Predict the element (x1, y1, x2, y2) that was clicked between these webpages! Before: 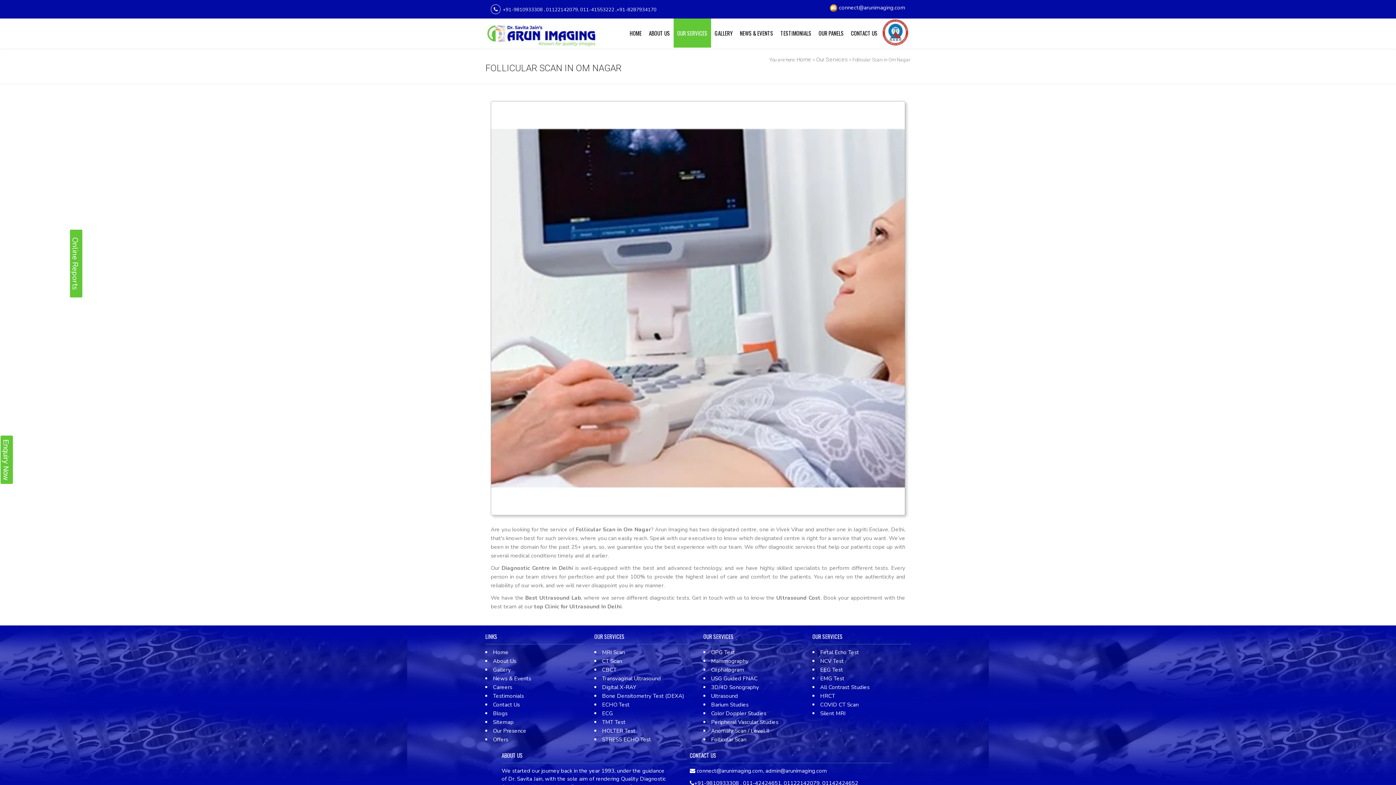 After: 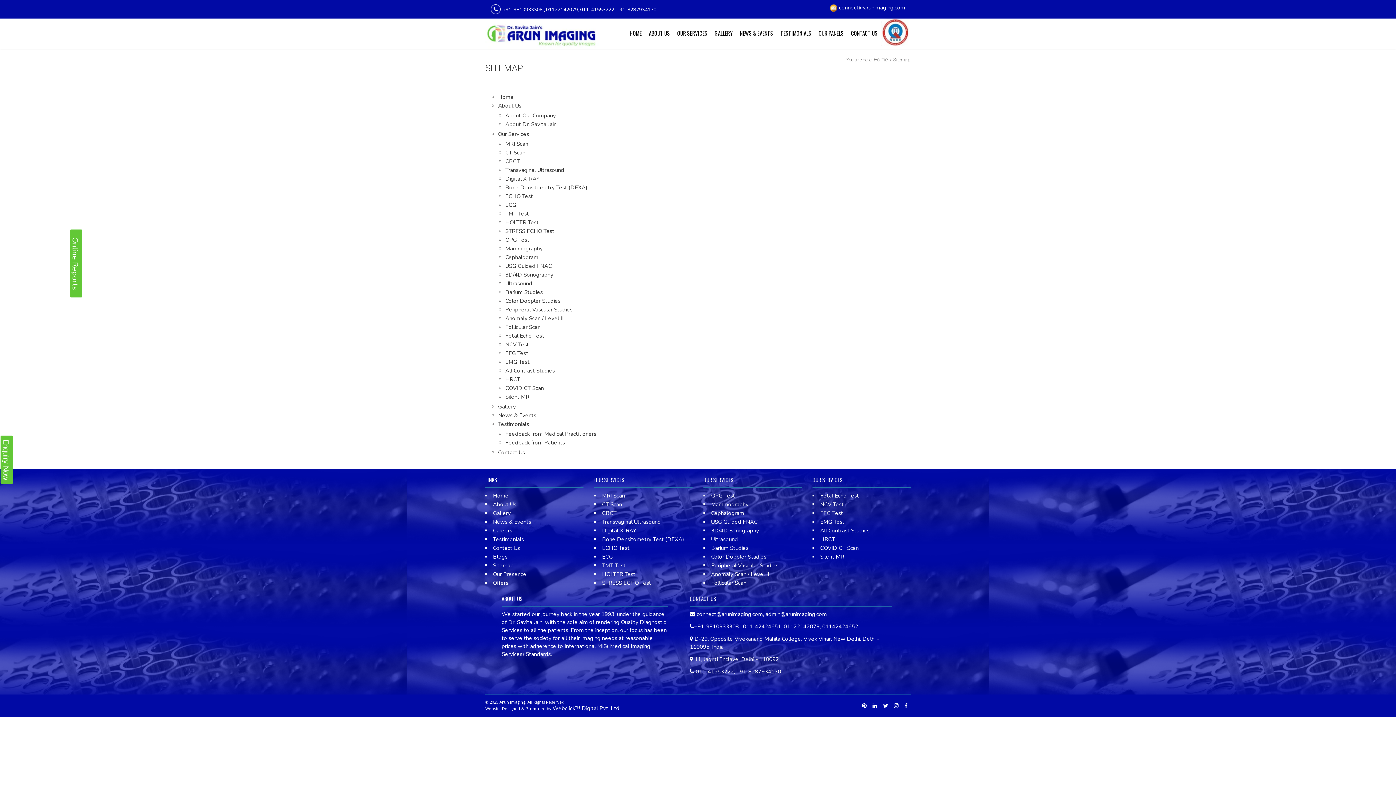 Action: label: Sitemap bbox: (493, 718, 513, 726)